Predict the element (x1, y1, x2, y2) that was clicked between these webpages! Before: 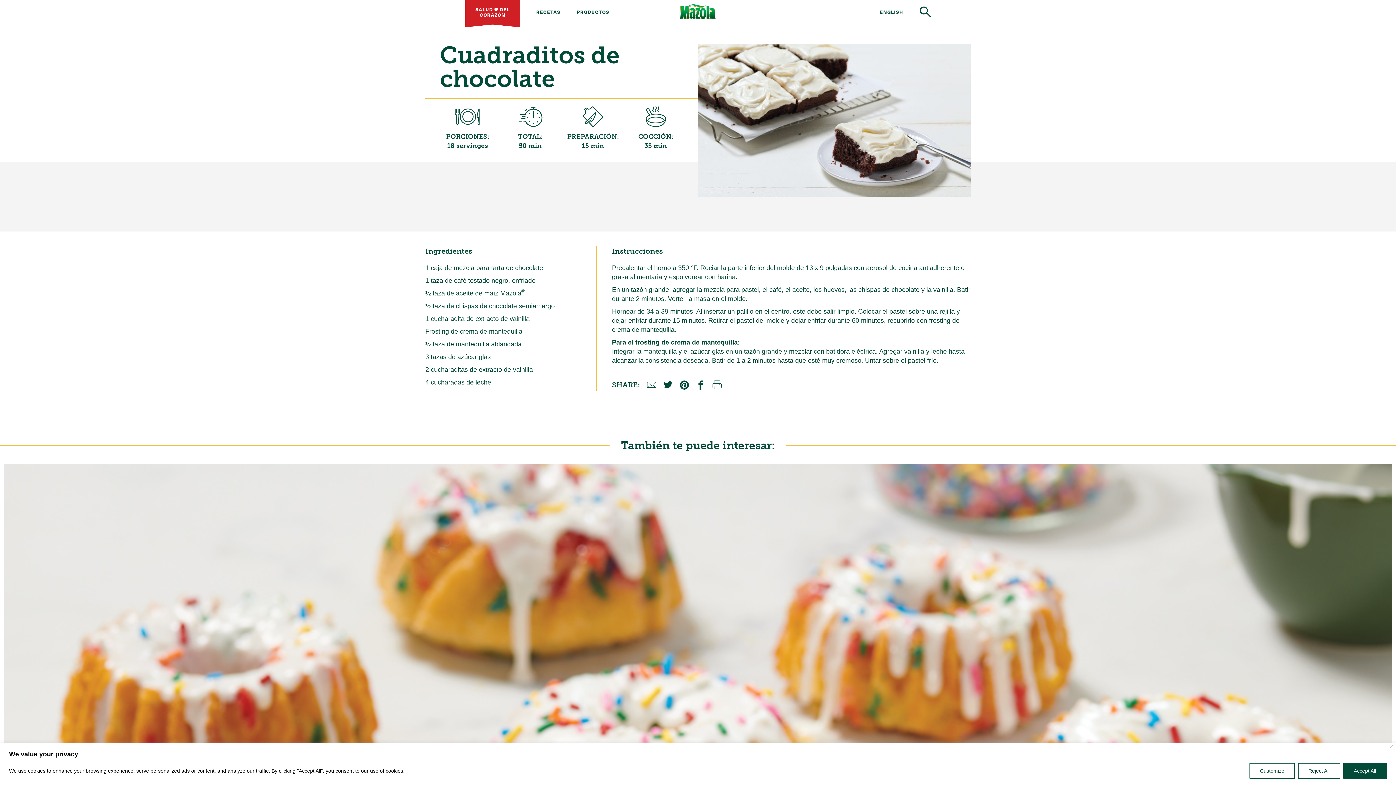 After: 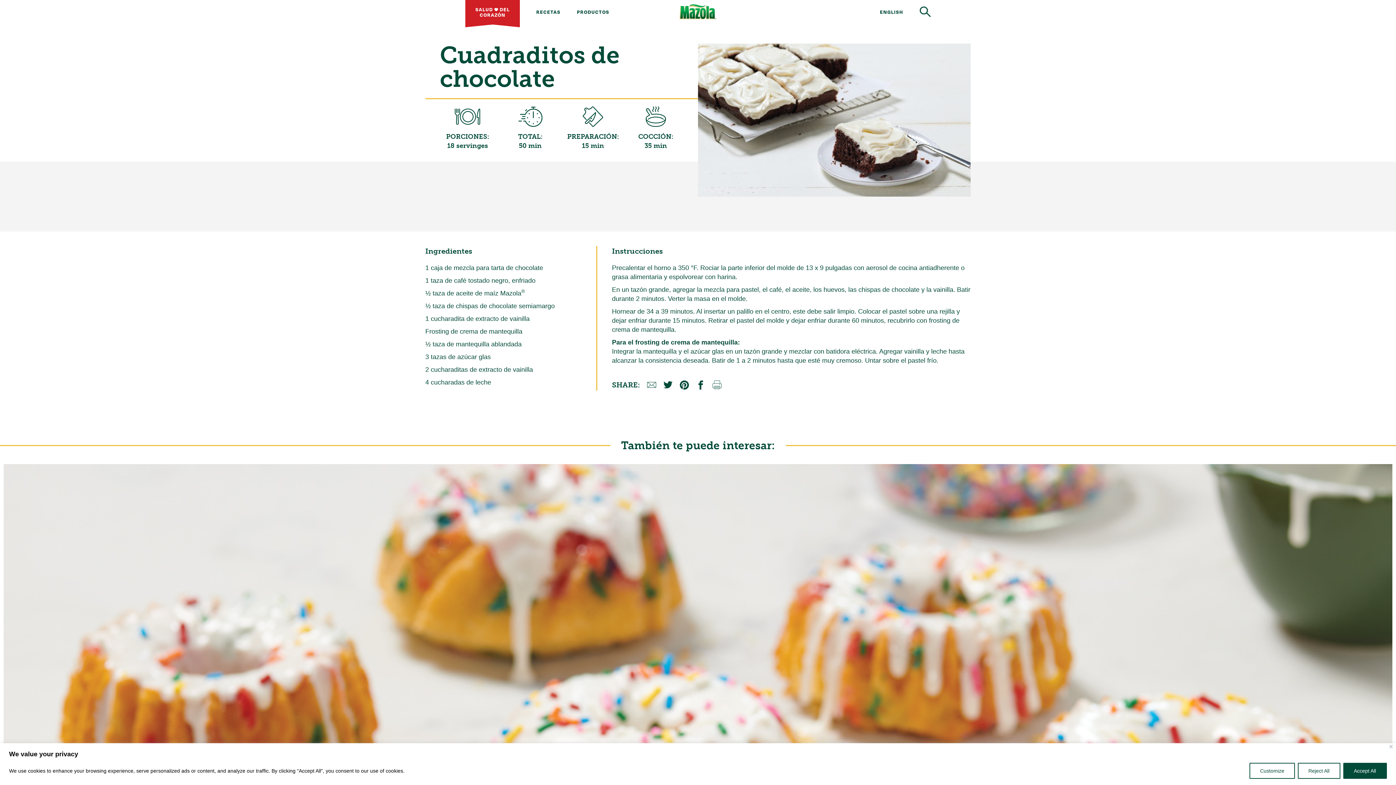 Action: bbox: (696, 380, 705, 389)